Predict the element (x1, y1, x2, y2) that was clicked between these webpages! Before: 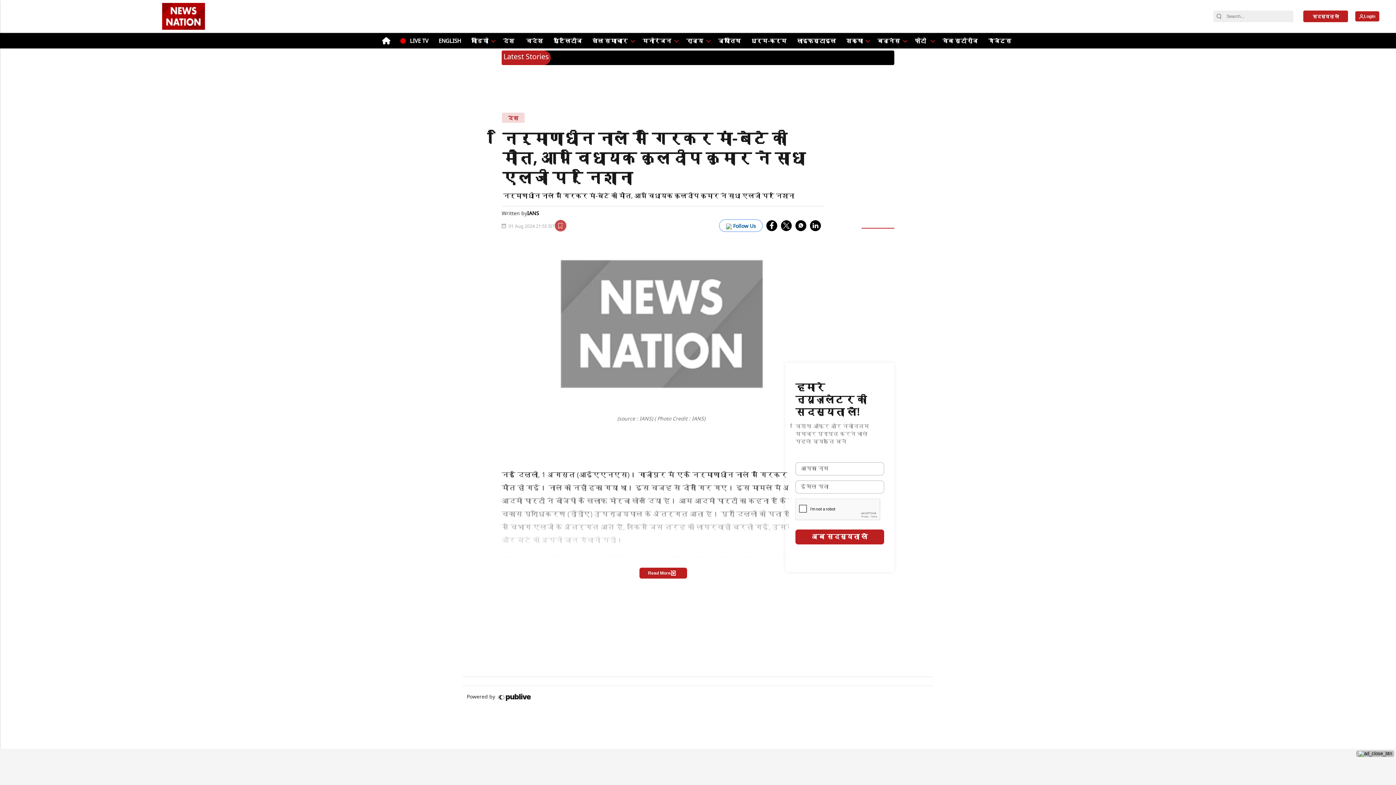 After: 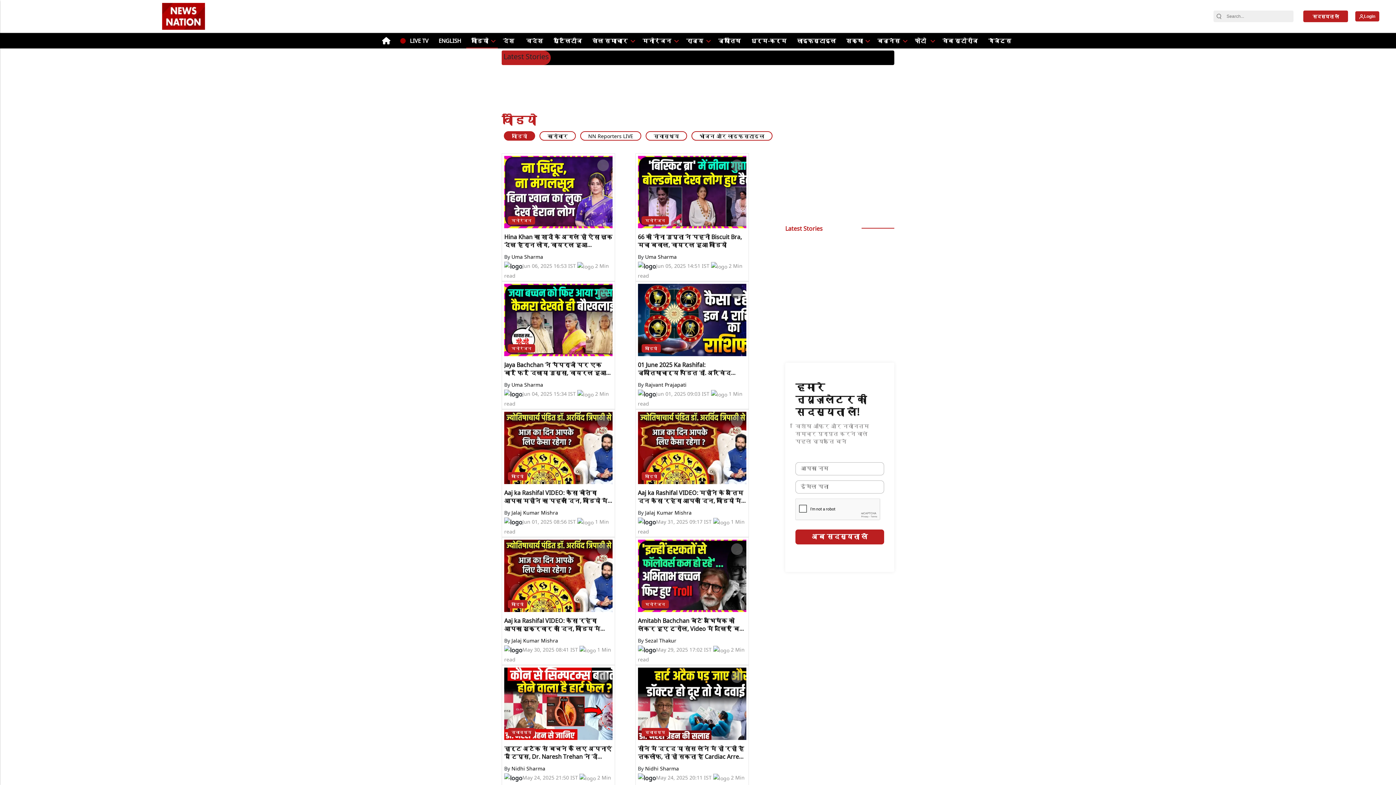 Action: bbox: (468, 33, 491, 48) label: वीडियो